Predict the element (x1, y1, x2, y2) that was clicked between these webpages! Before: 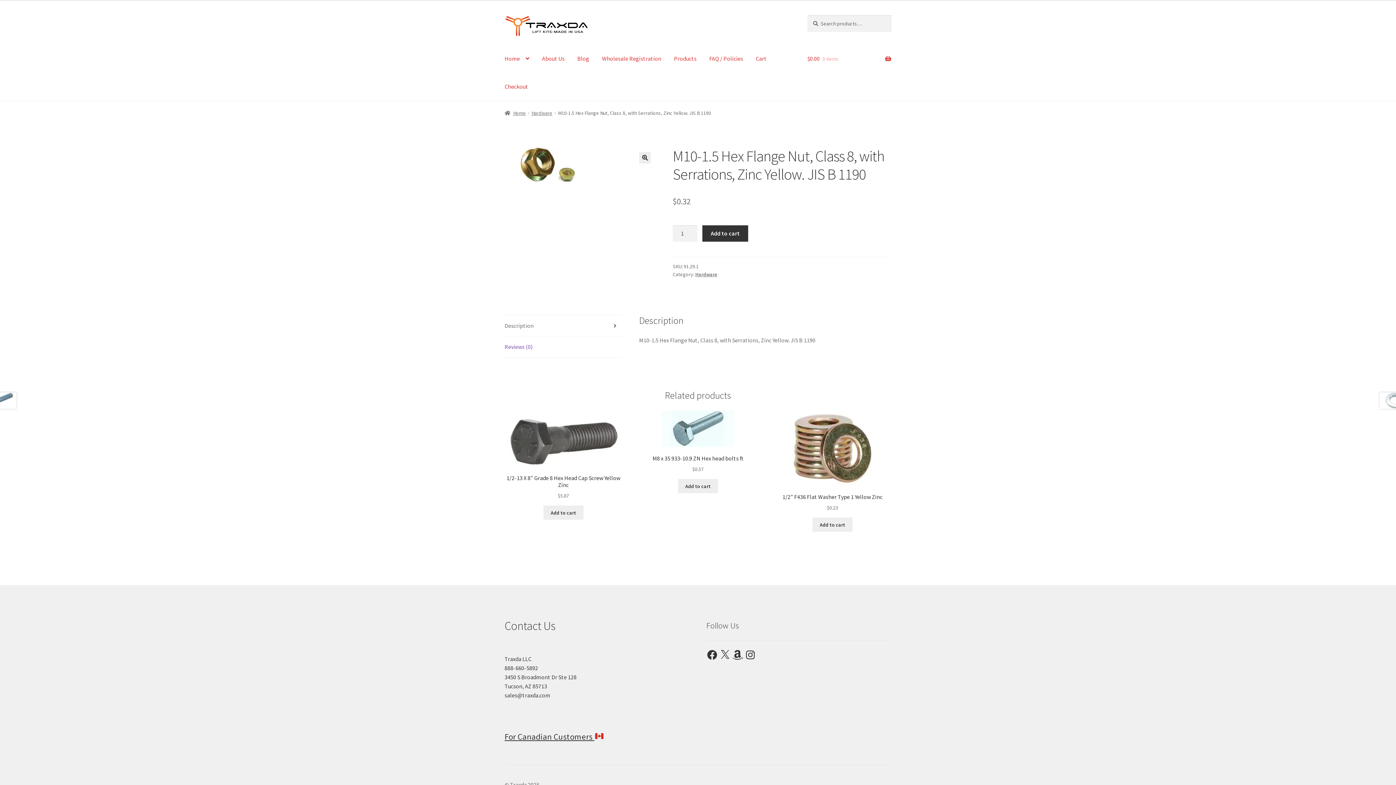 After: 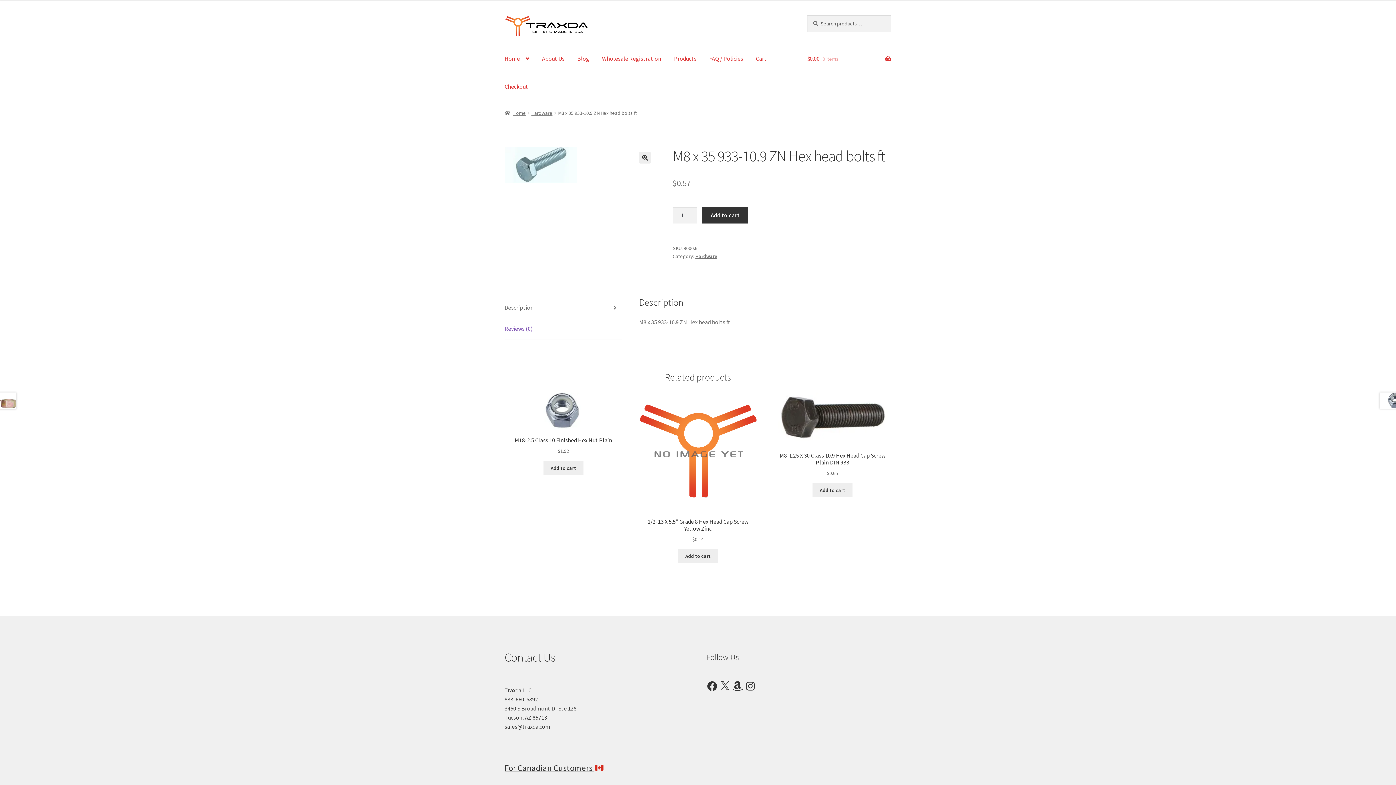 Action: bbox: (639, 410, 757, 473) label: M8 x 35 933-10.9 ZN Hex head bolts ft
$0.57